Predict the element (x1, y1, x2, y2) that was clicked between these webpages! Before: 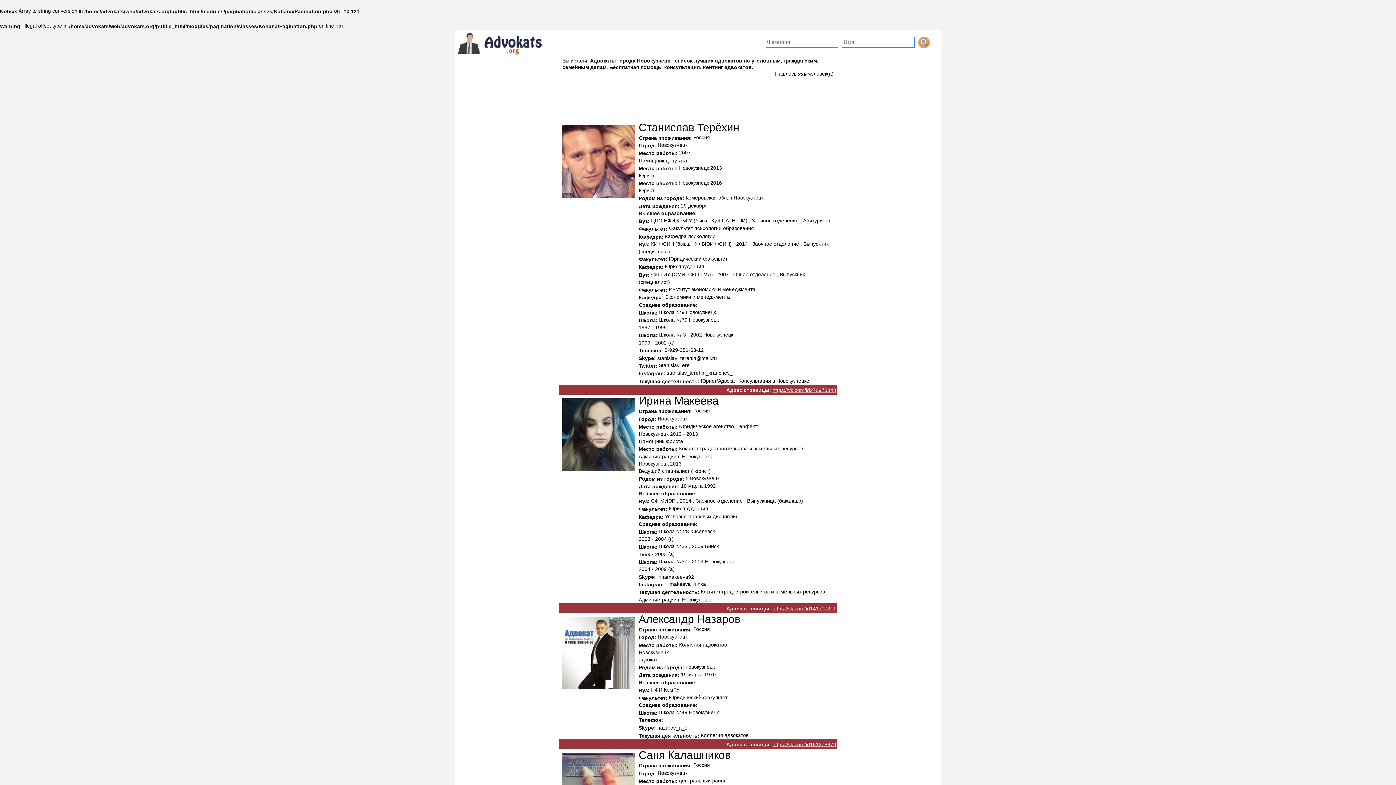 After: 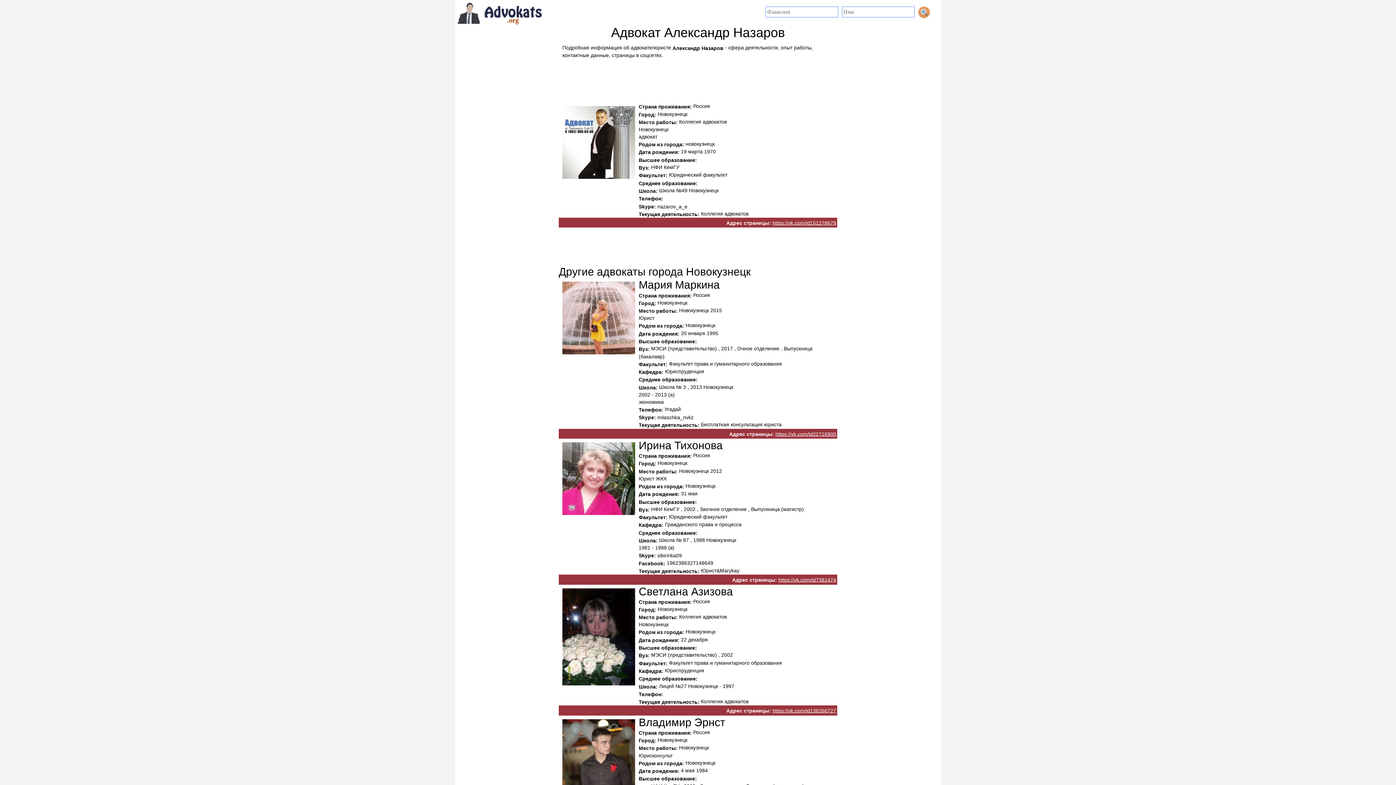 Action: label: Александр Назаров bbox: (638, 613, 740, 625)